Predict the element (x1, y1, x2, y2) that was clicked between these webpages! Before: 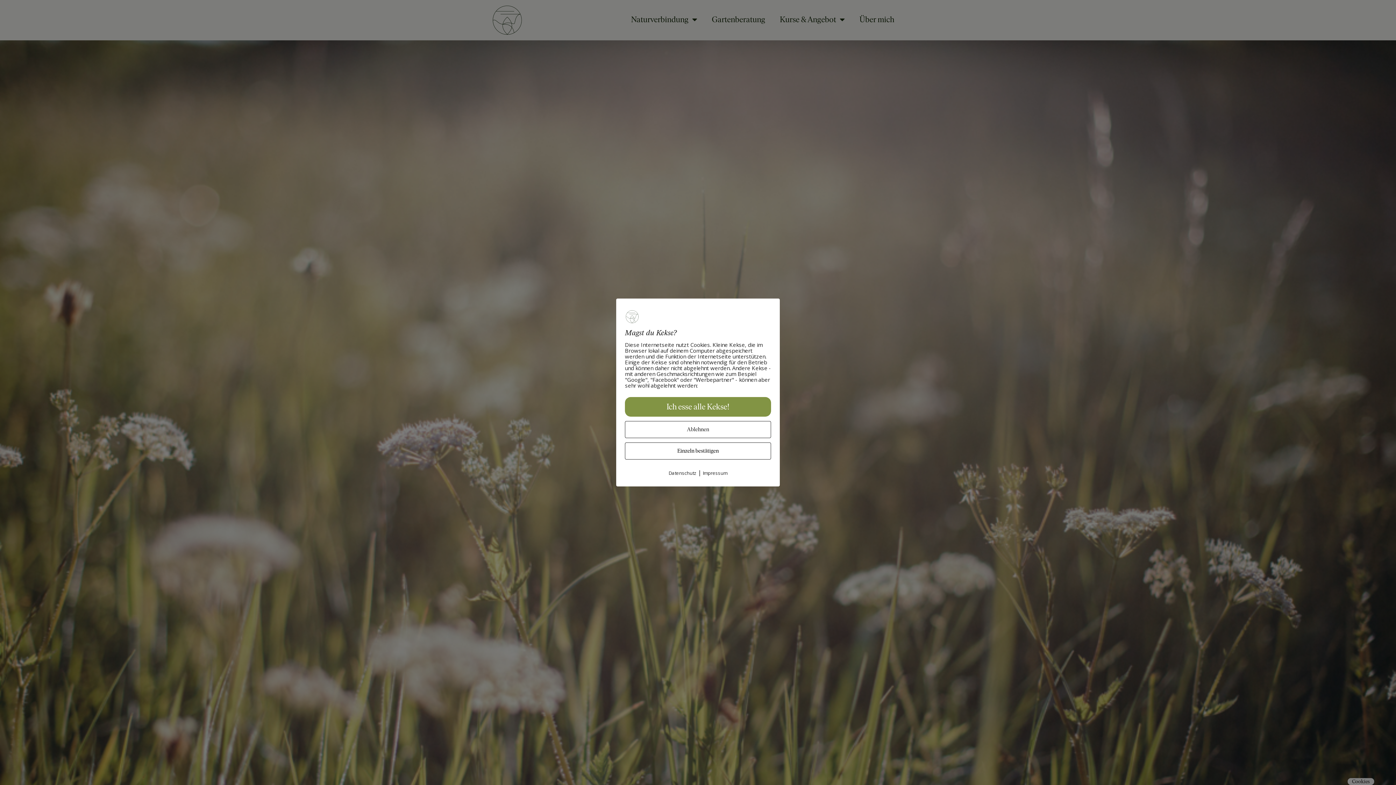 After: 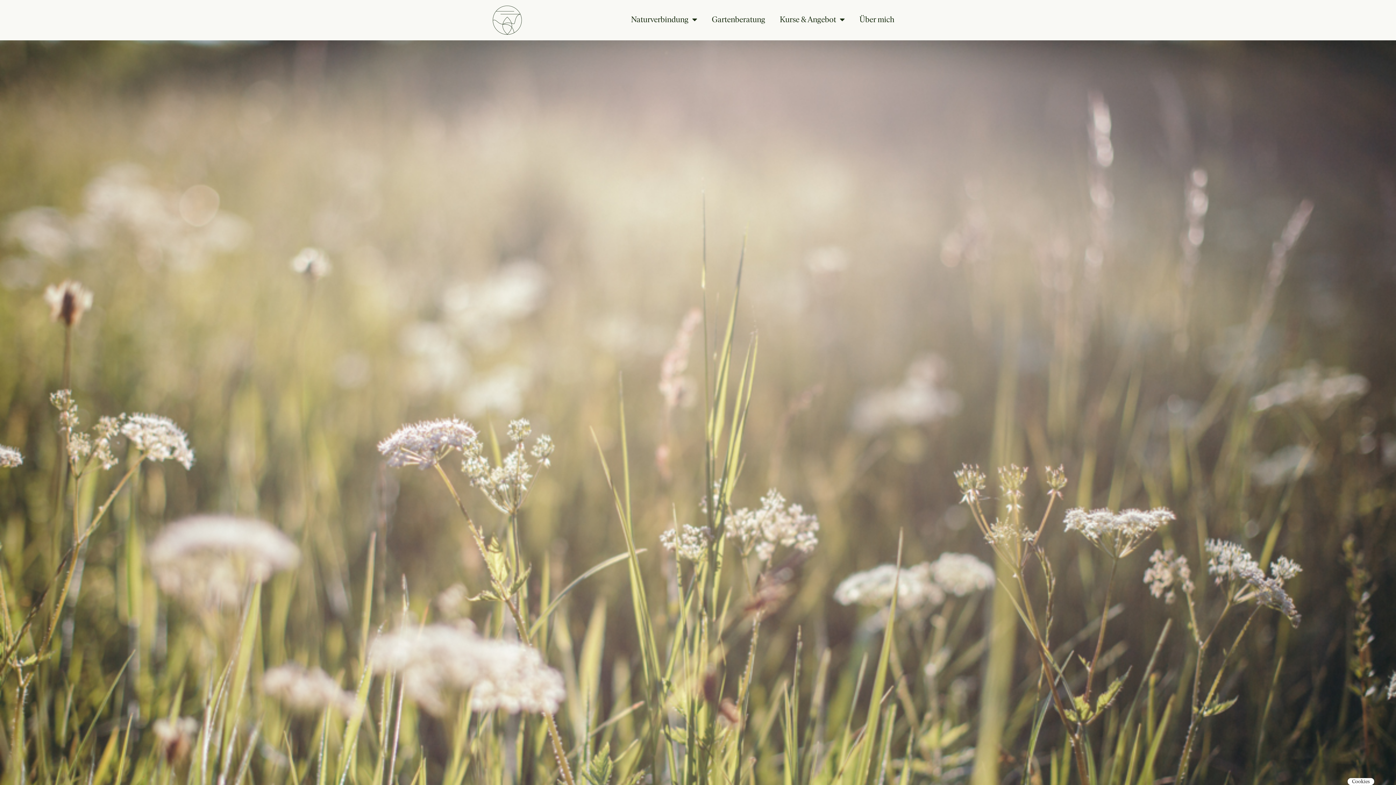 Action: bbox: (625, 397, 771, 416) label: Ich esse alle Kekse!